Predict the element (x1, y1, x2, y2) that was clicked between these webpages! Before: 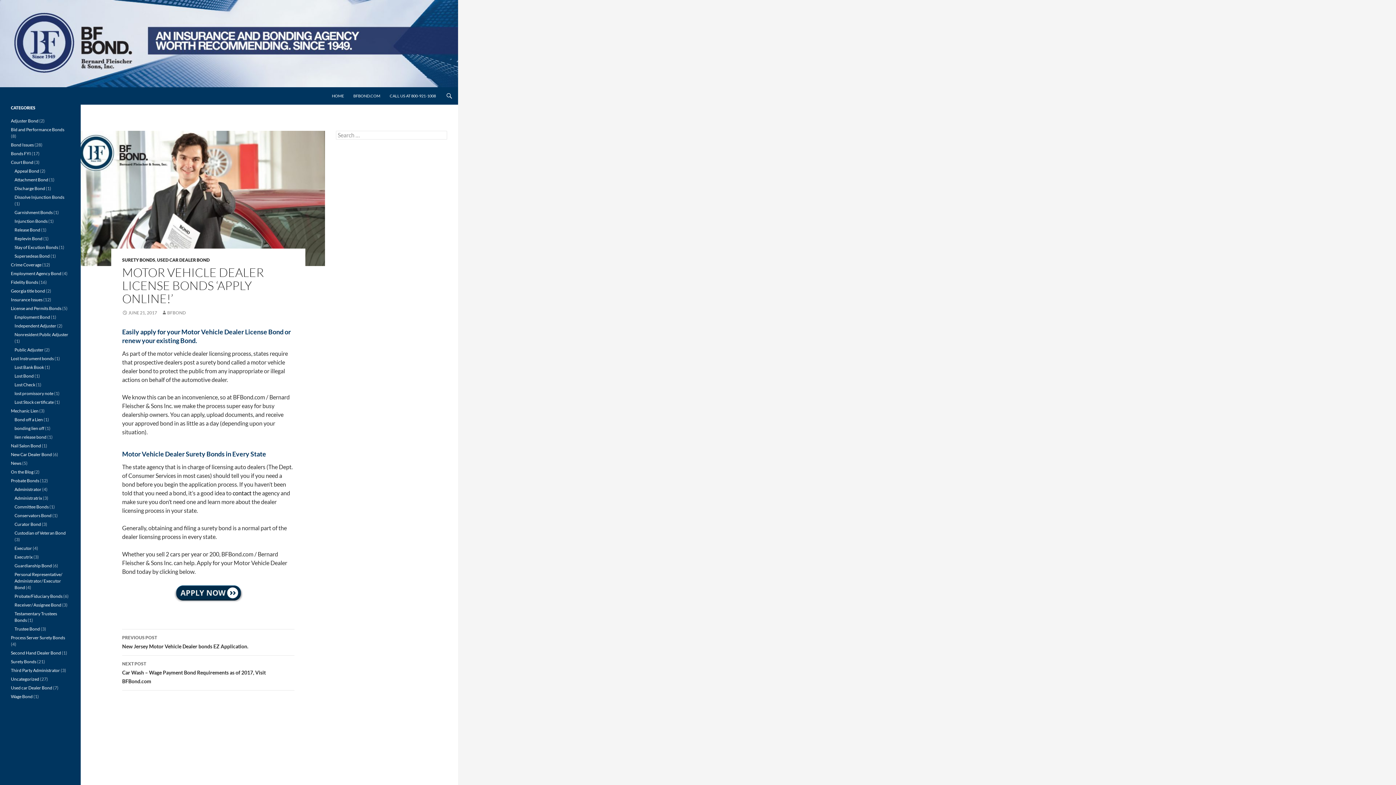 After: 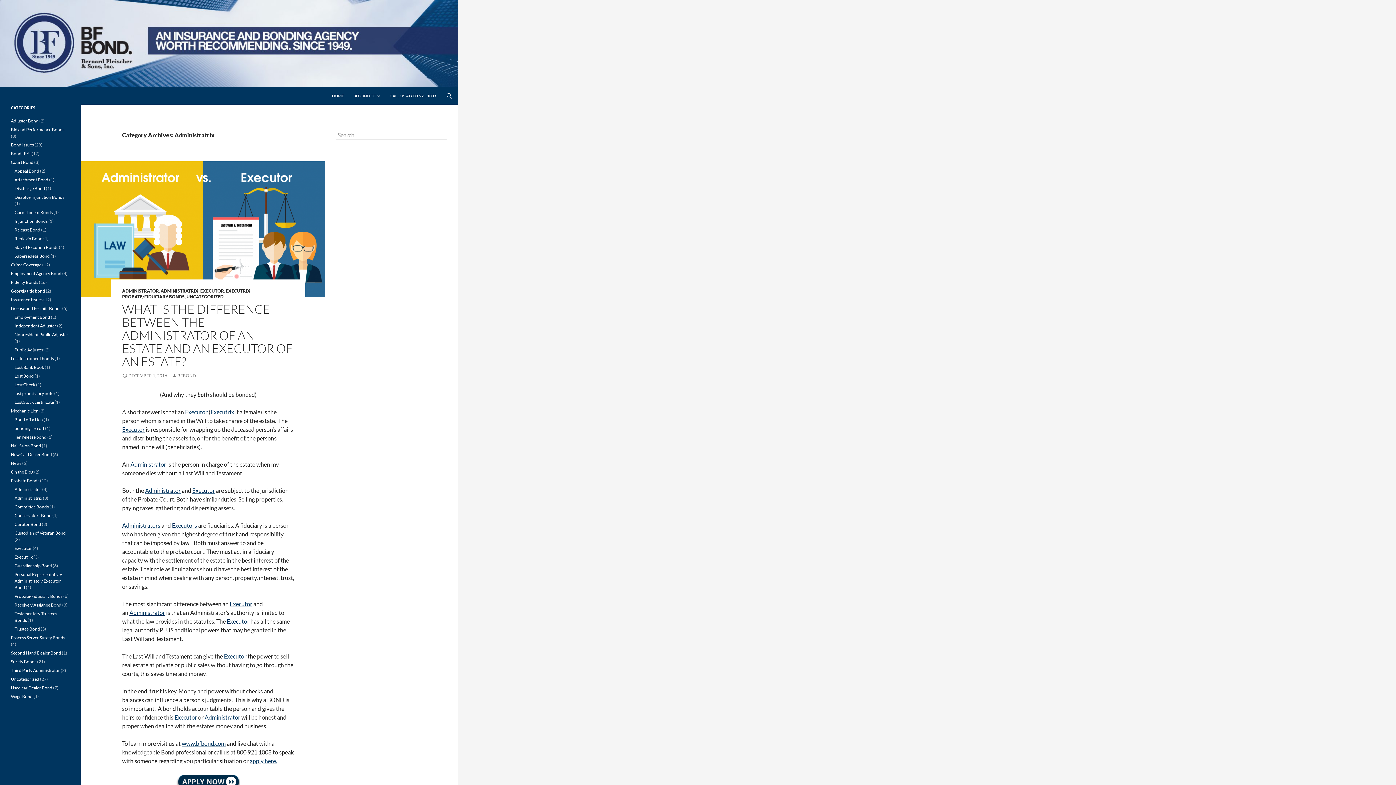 Action: bbox: (14, 495, 42, 501) label: Administratrix